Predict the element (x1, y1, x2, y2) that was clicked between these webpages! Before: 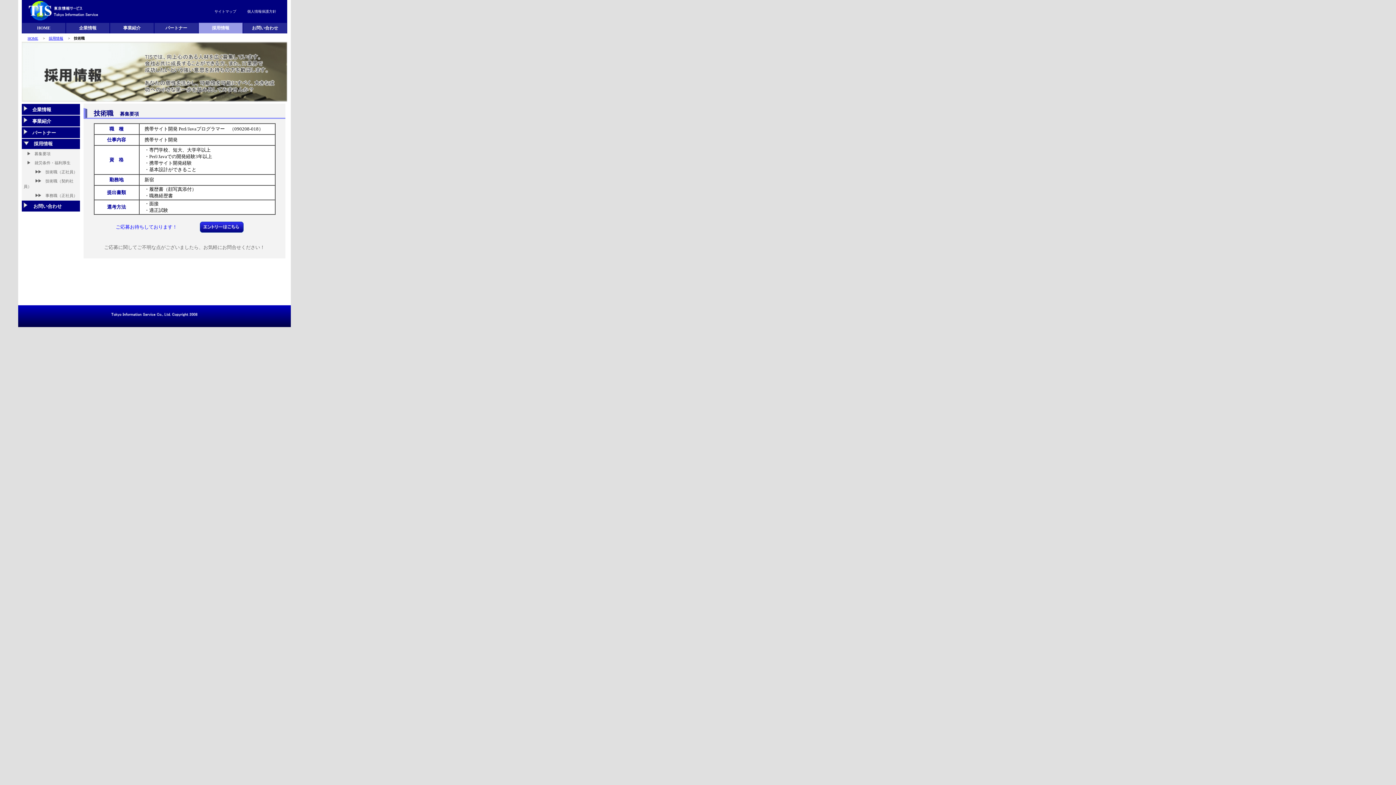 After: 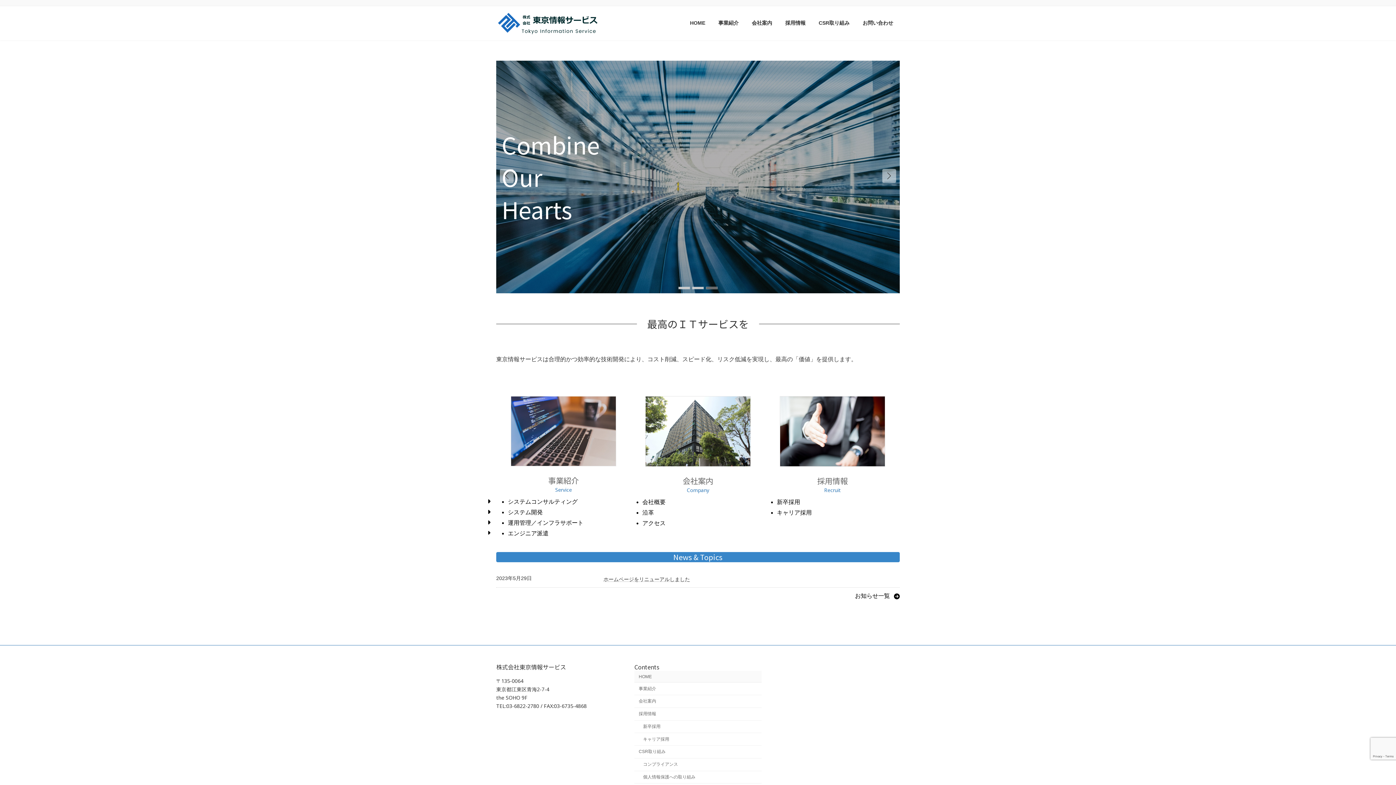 Action: bbox: (37, 25, 50, 30) label: HOME